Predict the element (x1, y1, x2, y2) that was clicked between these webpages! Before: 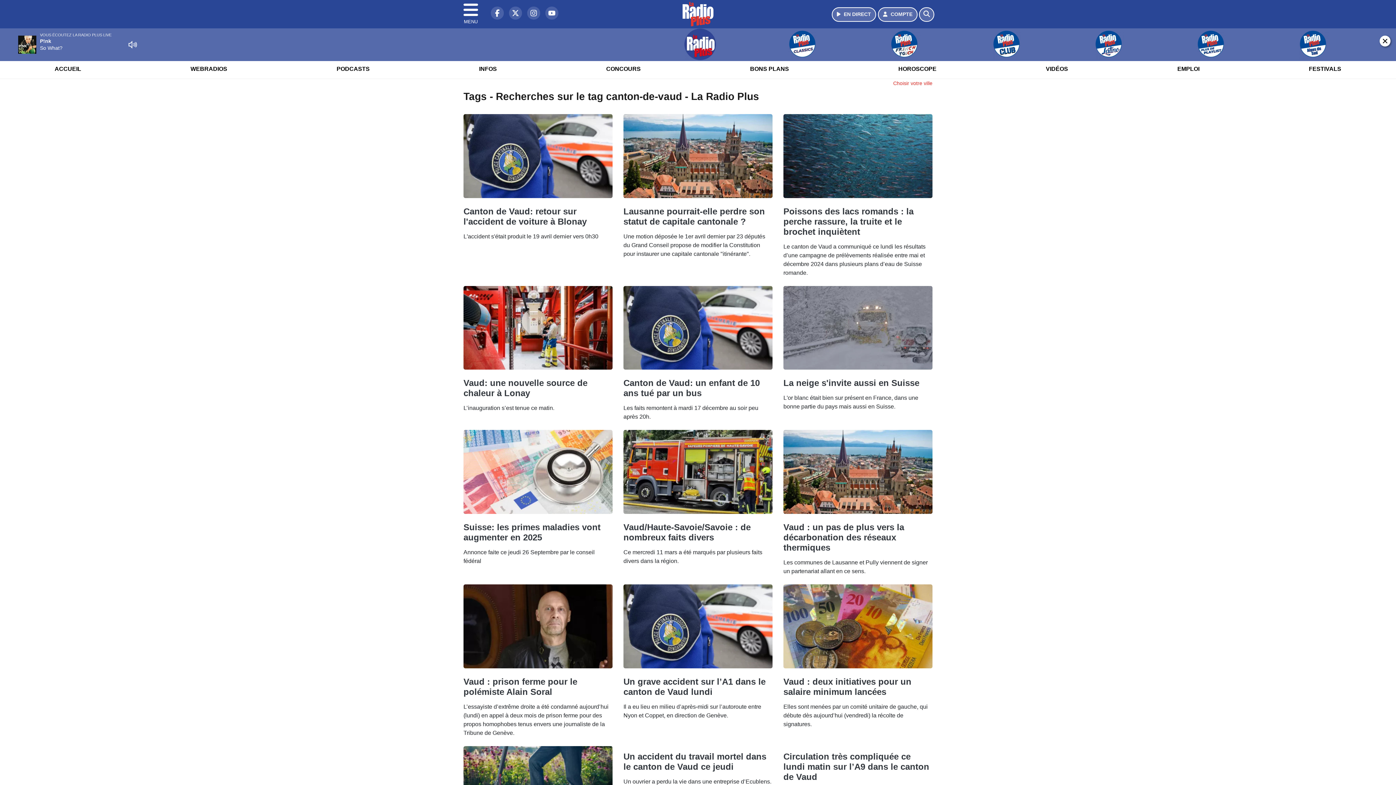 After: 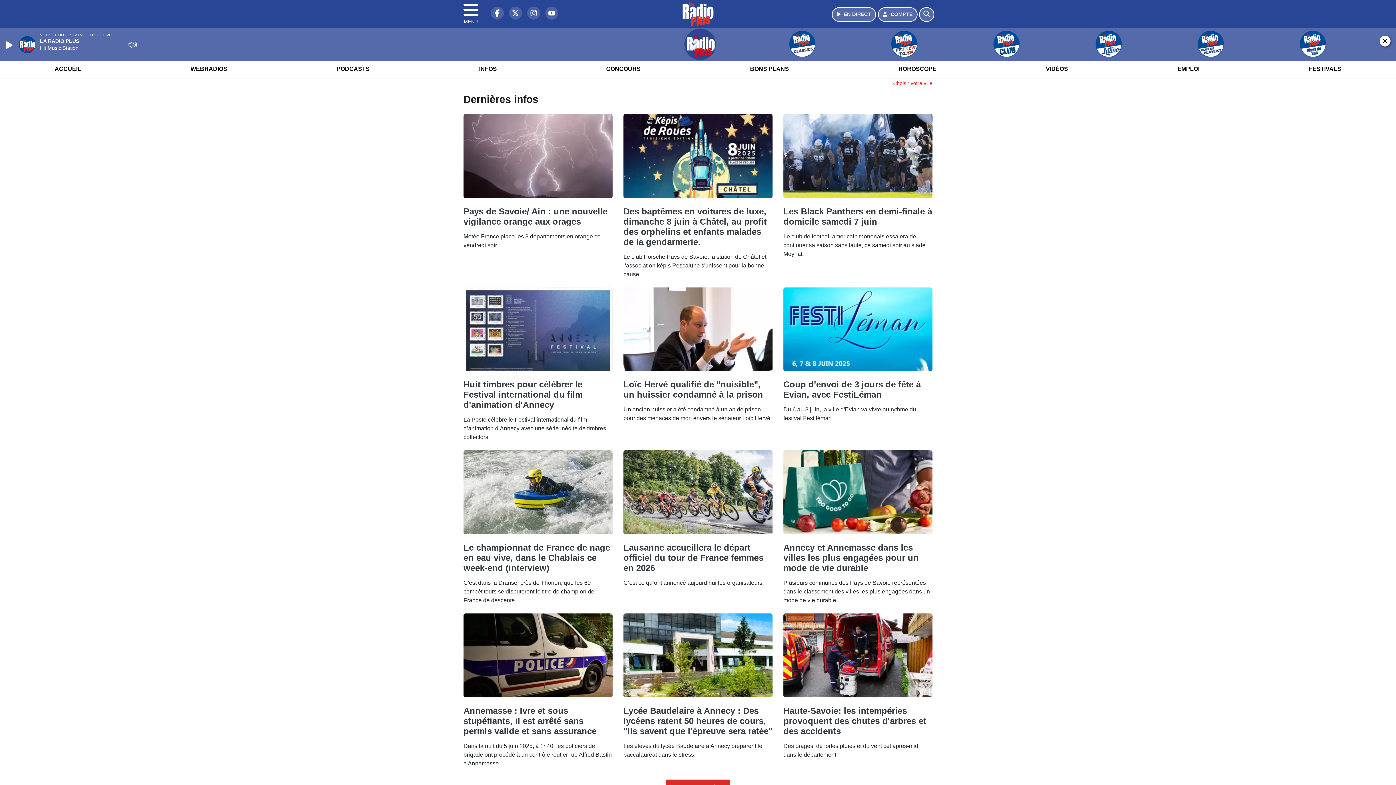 Action: bbox: (682, 1, 713, 26)